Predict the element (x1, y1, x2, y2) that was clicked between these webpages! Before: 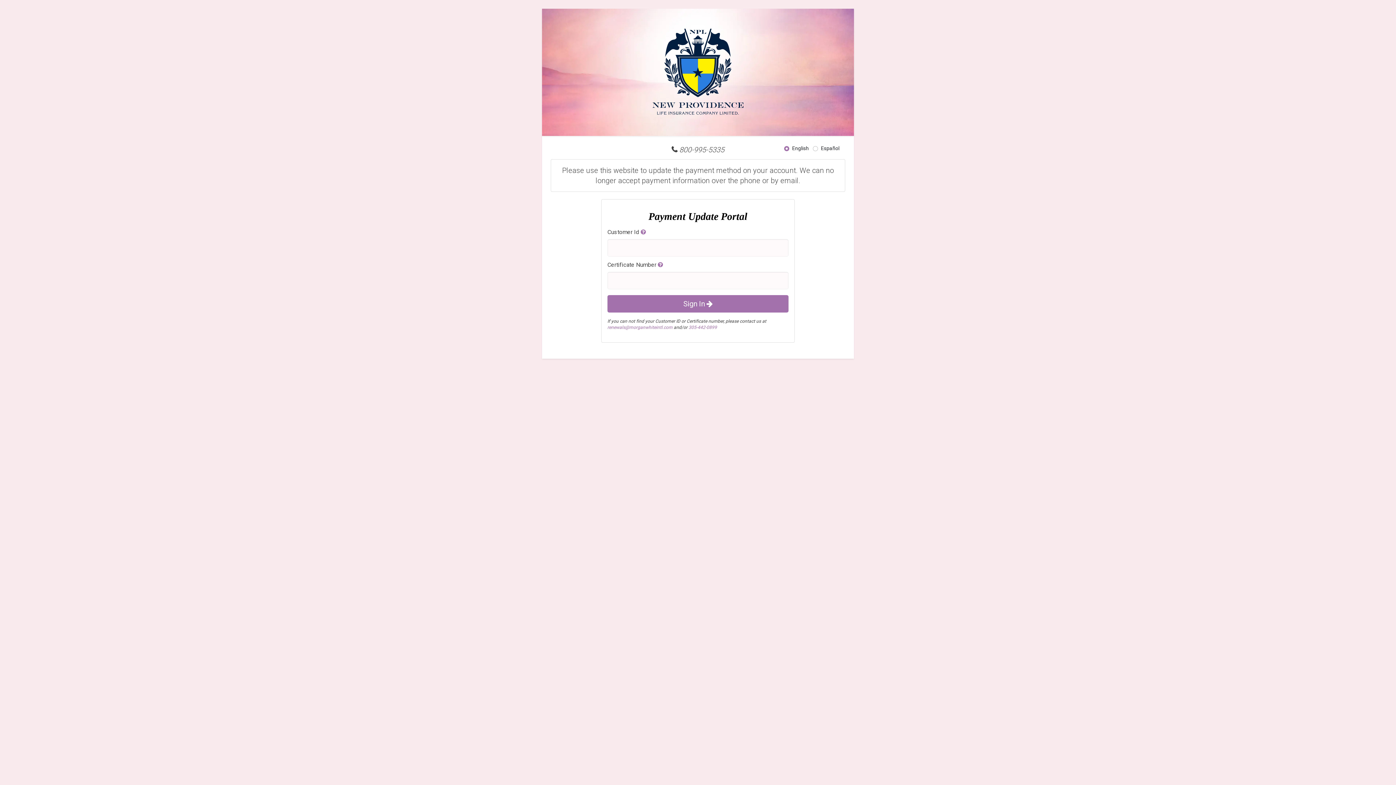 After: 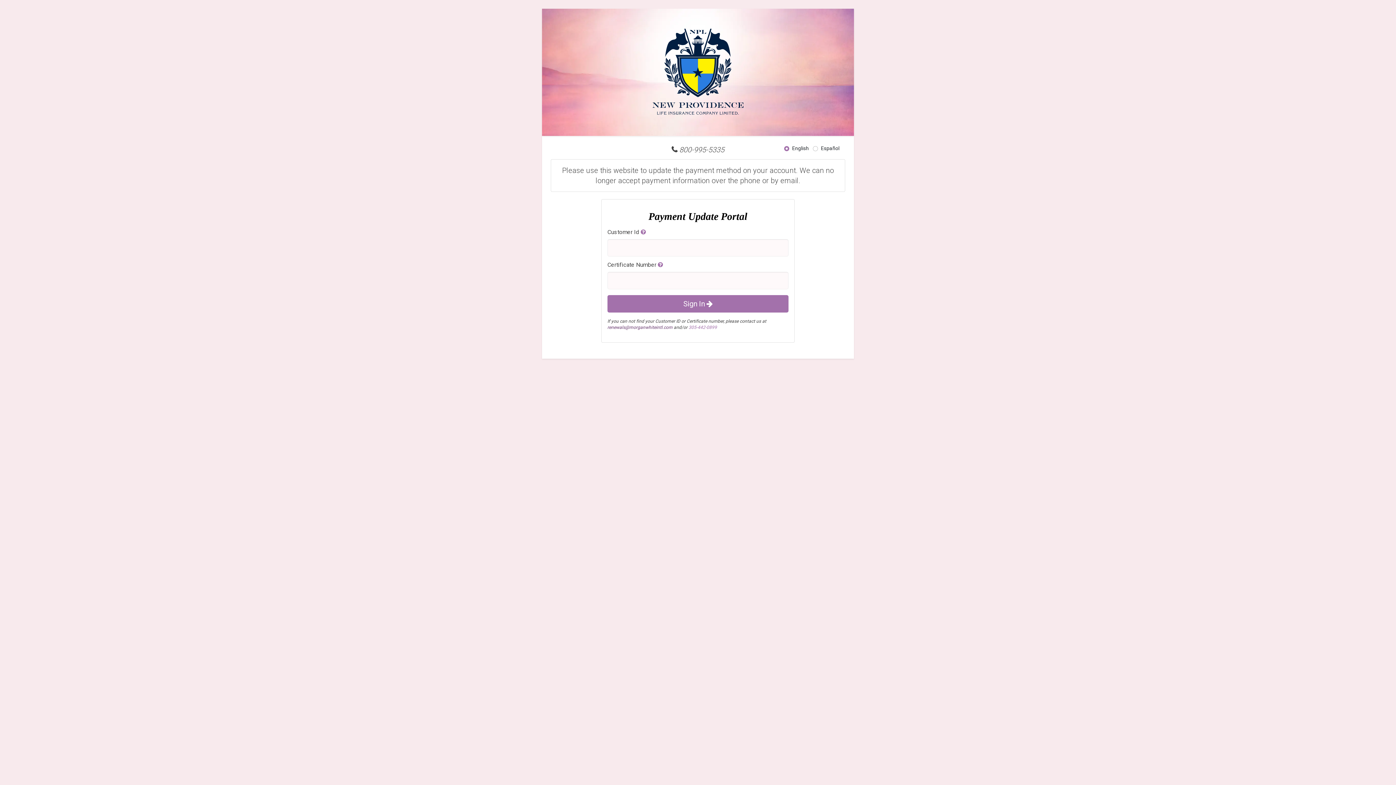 Action: label: renewals@morganwhiteintl.com bbox: (607, 325, 672, 330)